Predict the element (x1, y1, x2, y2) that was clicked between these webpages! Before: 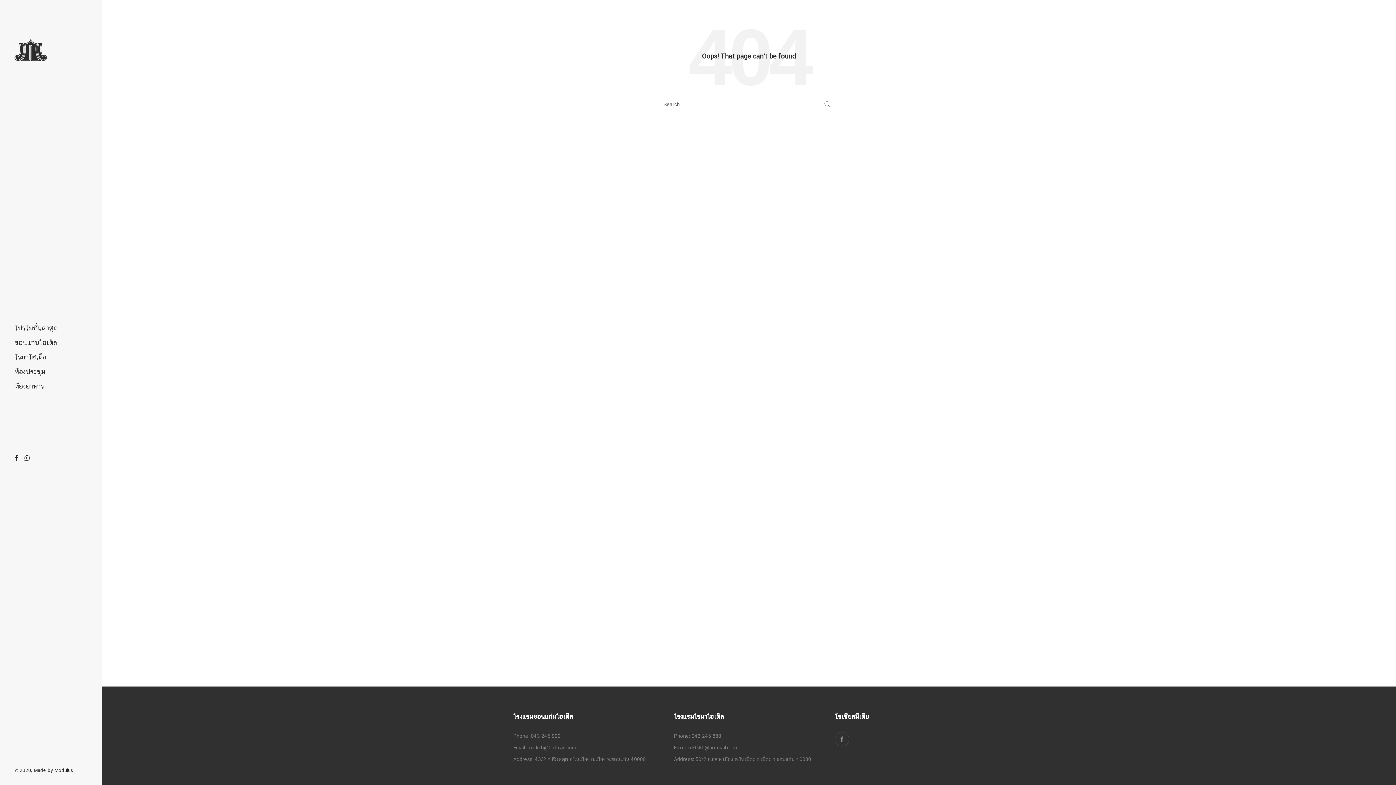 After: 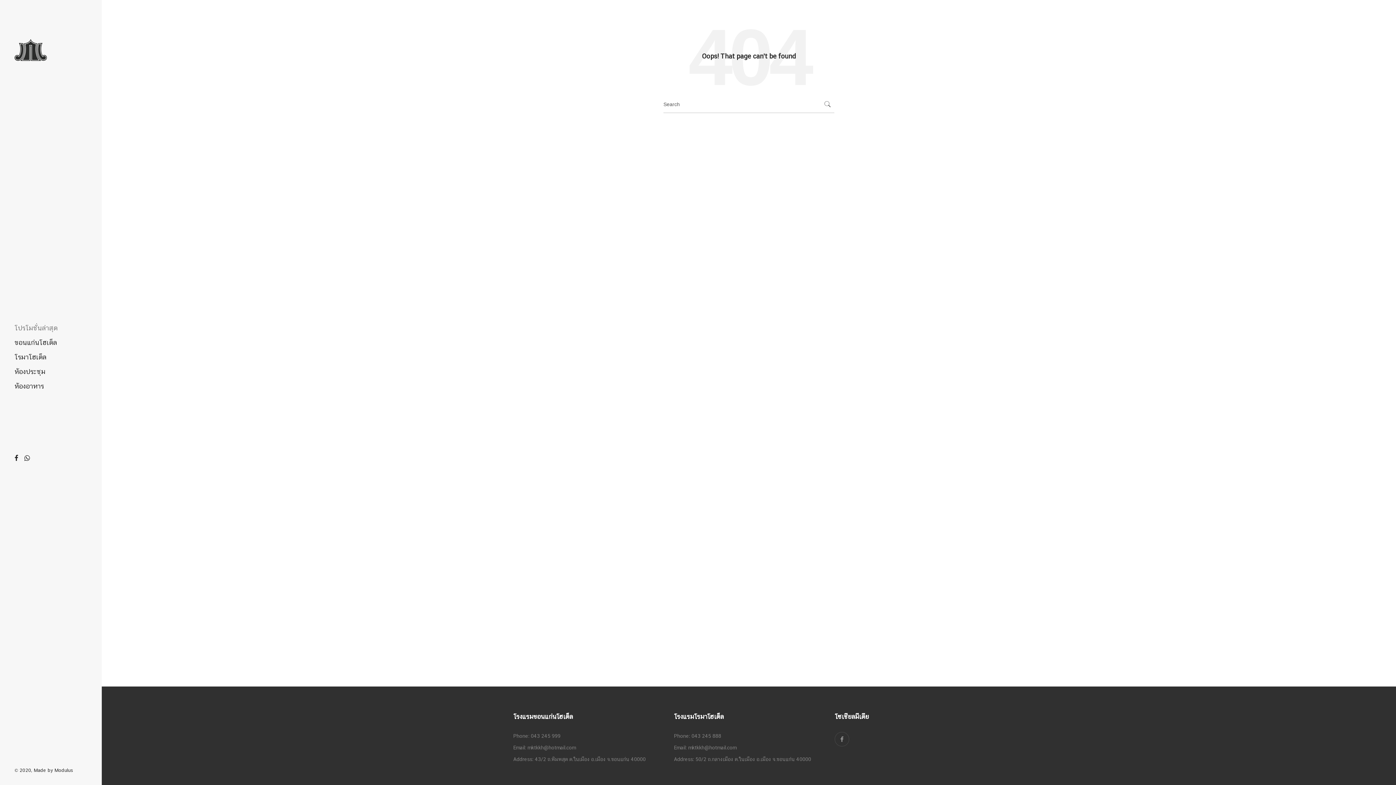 Action: label: โปรโมชั่นล่าสุด bbox: (0, 320, 101, 334)